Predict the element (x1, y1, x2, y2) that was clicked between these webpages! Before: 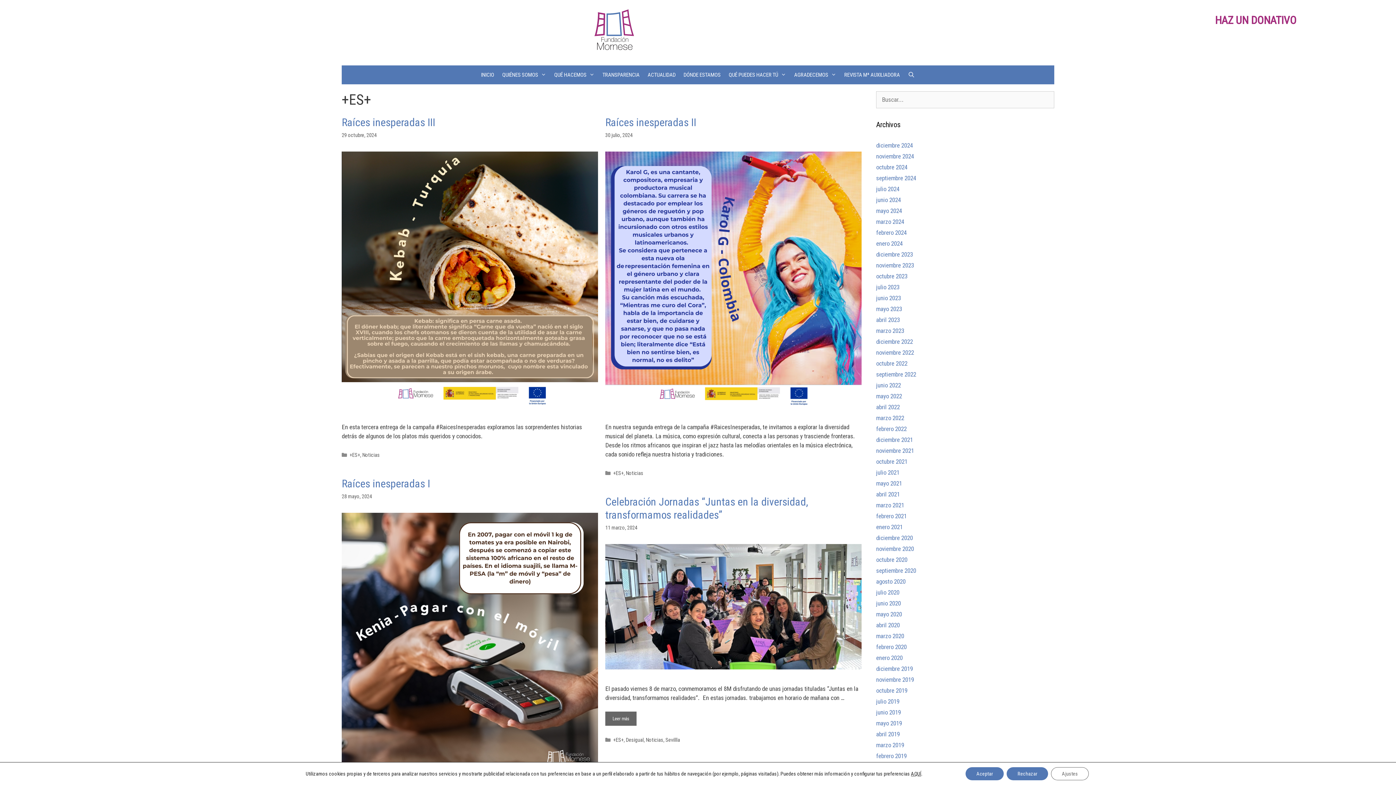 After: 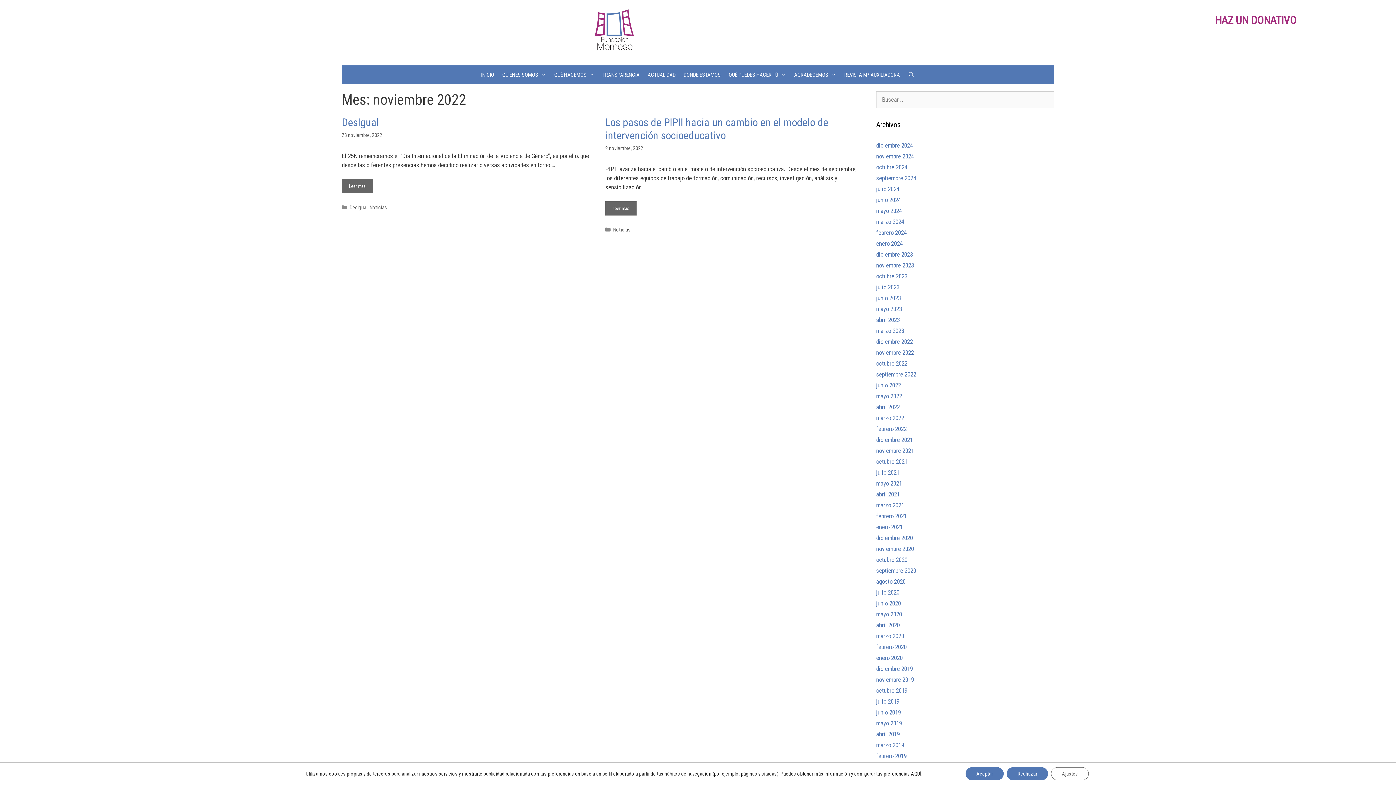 Action: bbox: (876, 349, 914, 356) label: noviembre 2022